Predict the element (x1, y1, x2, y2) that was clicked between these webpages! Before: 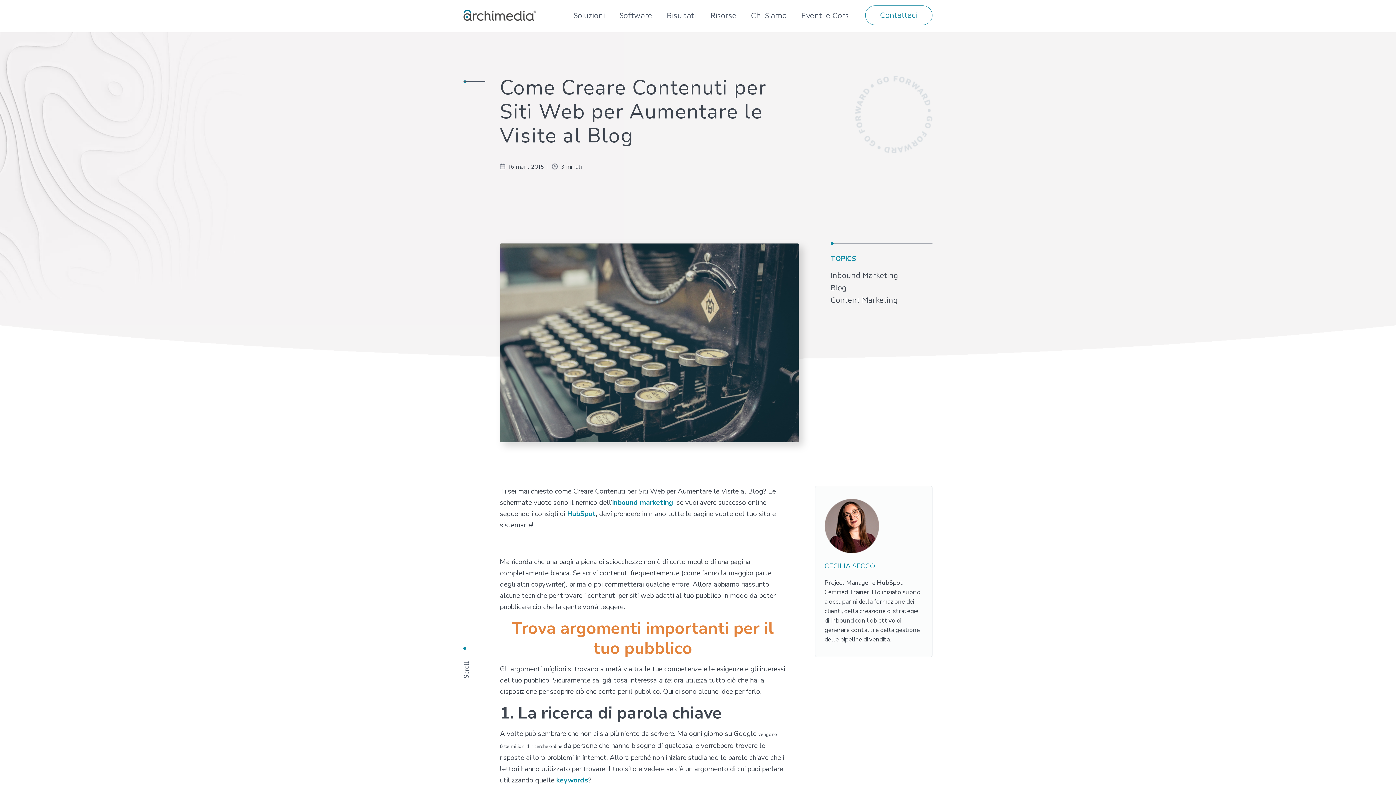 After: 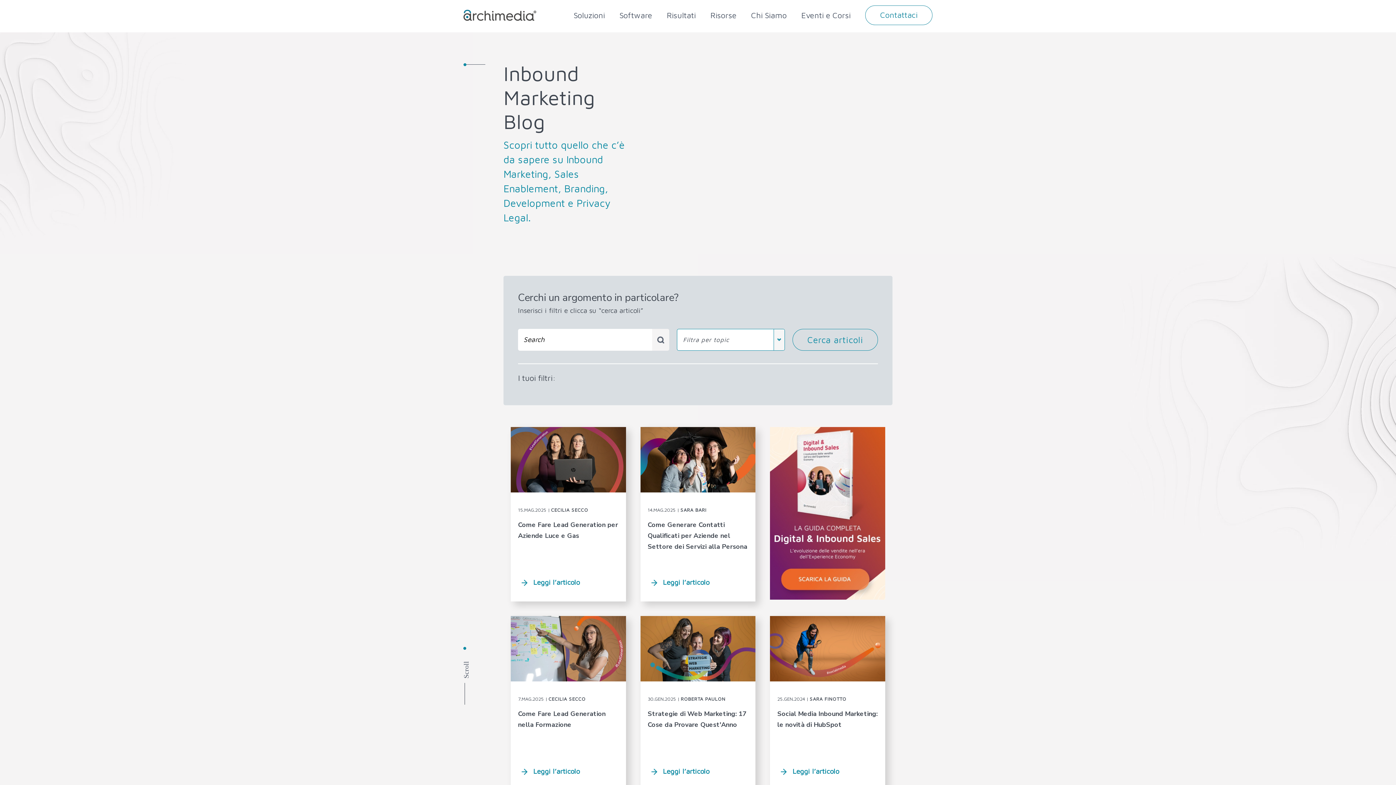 Action: bbox: (830, 270, 898, 280) label: Inbound Marketing